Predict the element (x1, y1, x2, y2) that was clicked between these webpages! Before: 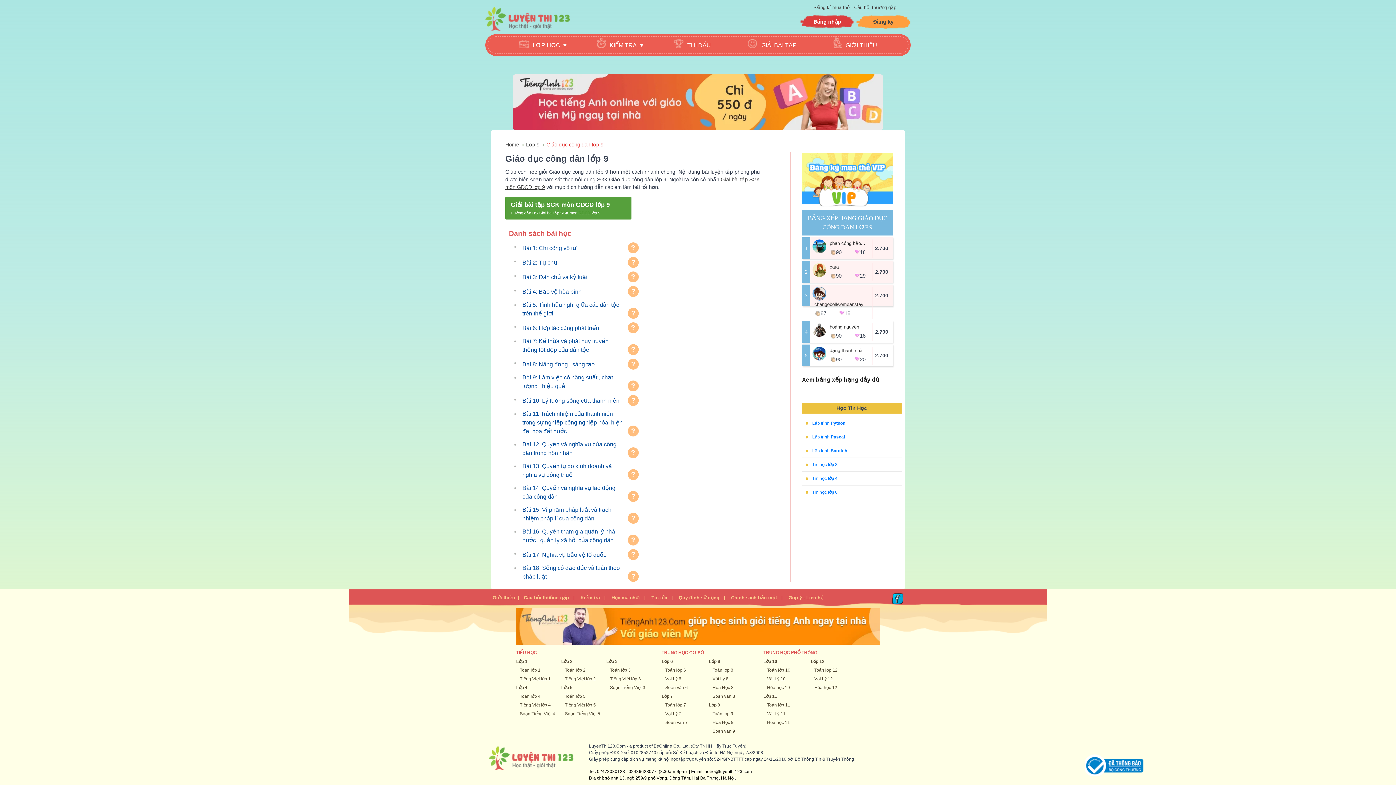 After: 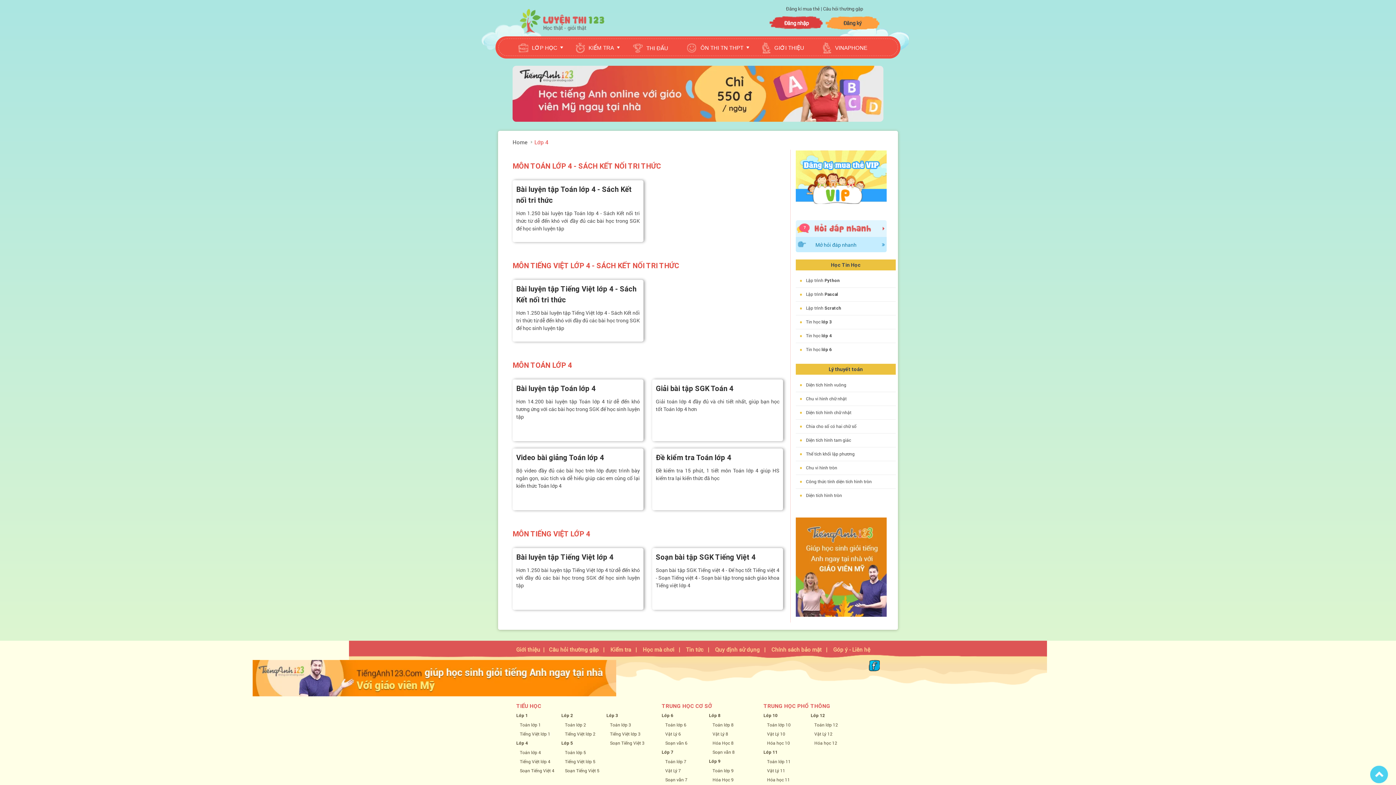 Action: bbox: (516, 685, 527, 690) label: Lớp 4